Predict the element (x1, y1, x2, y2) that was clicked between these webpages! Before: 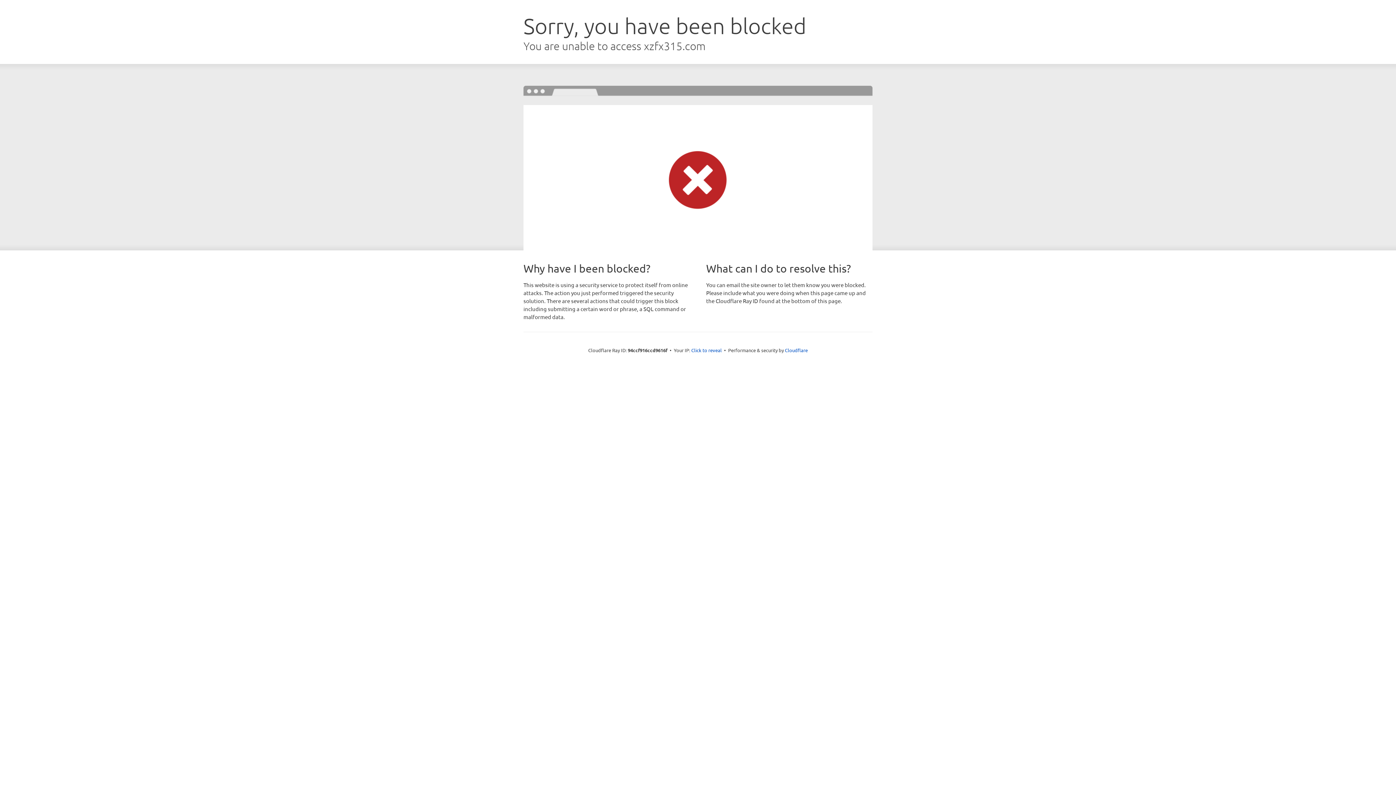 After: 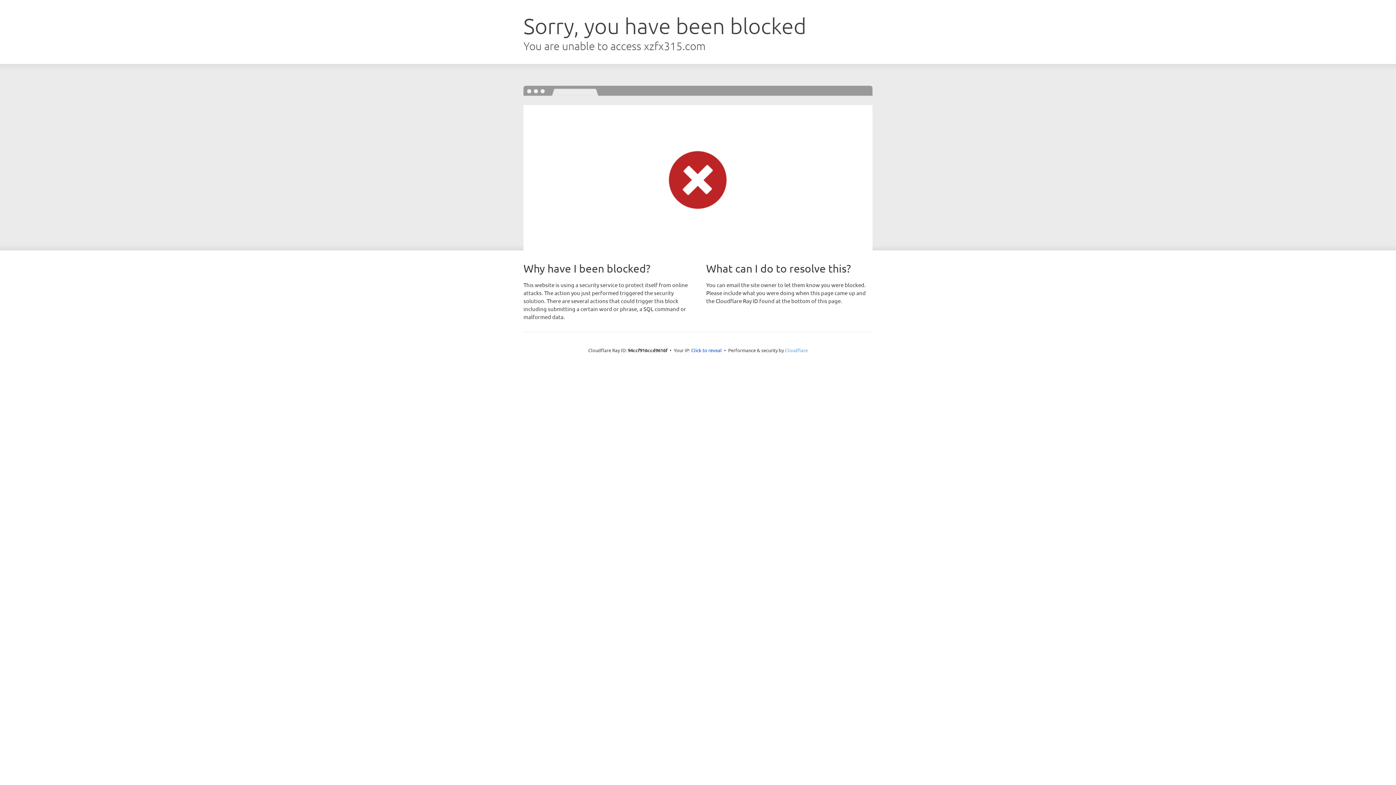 Action: bbox: (785, 347, 808, 353) label: Cloudflare